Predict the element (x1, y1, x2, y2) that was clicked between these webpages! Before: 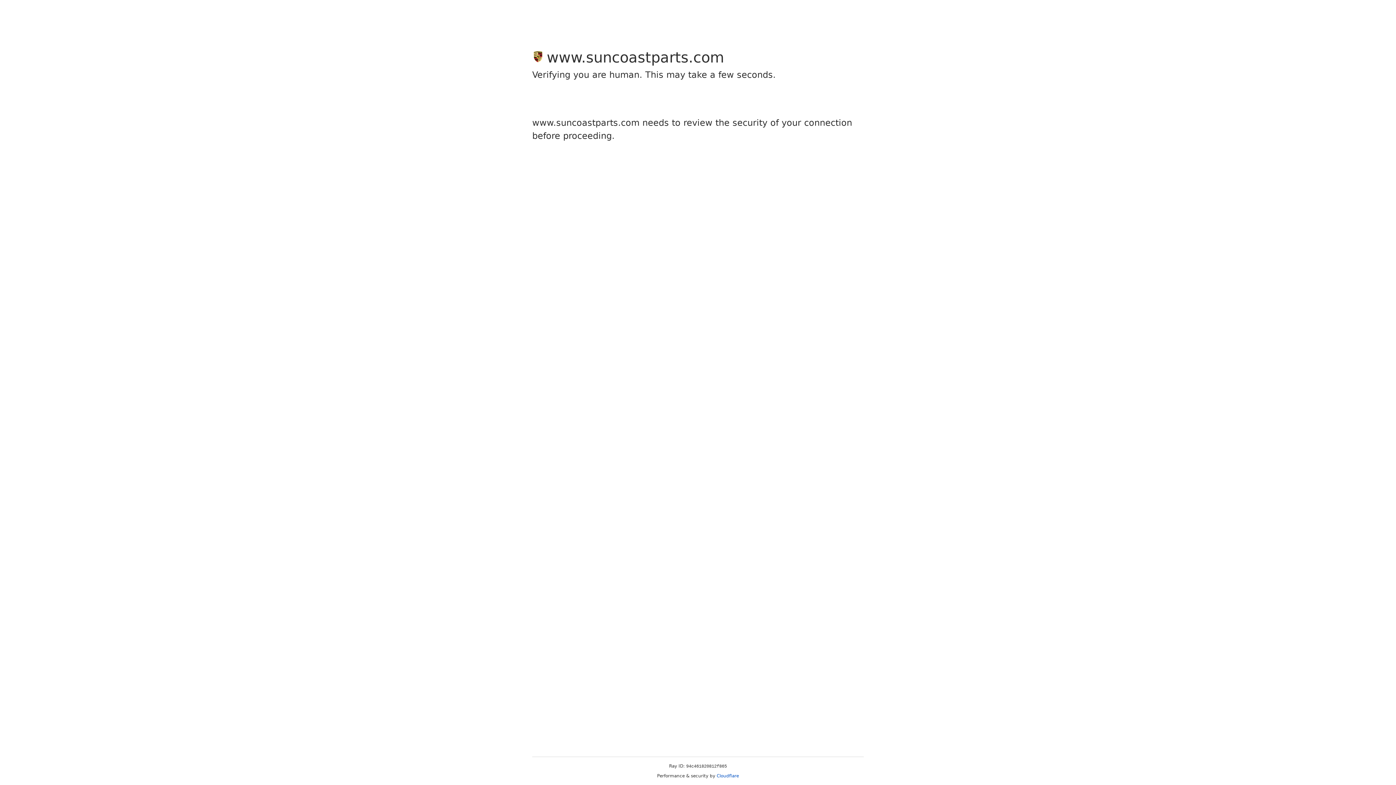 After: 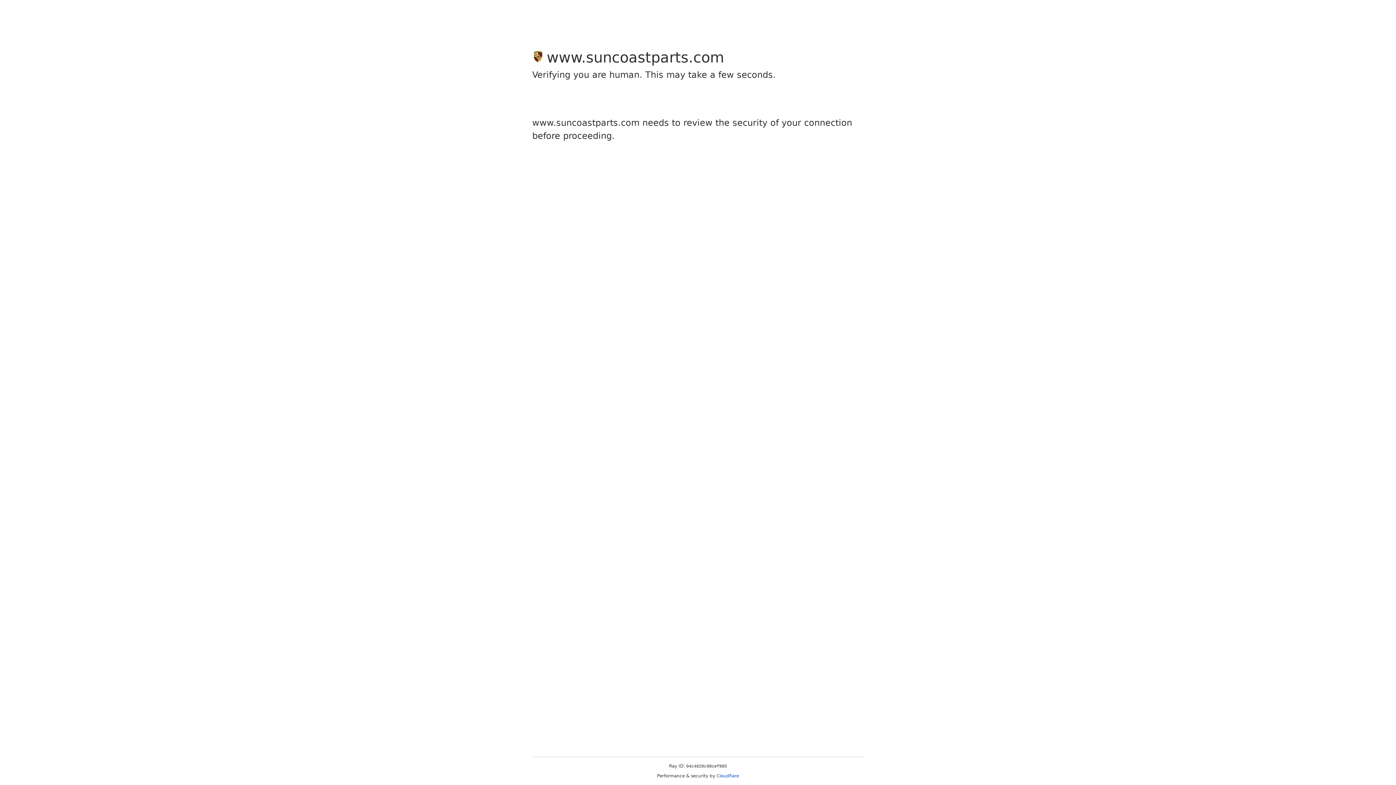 Action: bbox: (716, 773, 739, 778) label: Cloudflare